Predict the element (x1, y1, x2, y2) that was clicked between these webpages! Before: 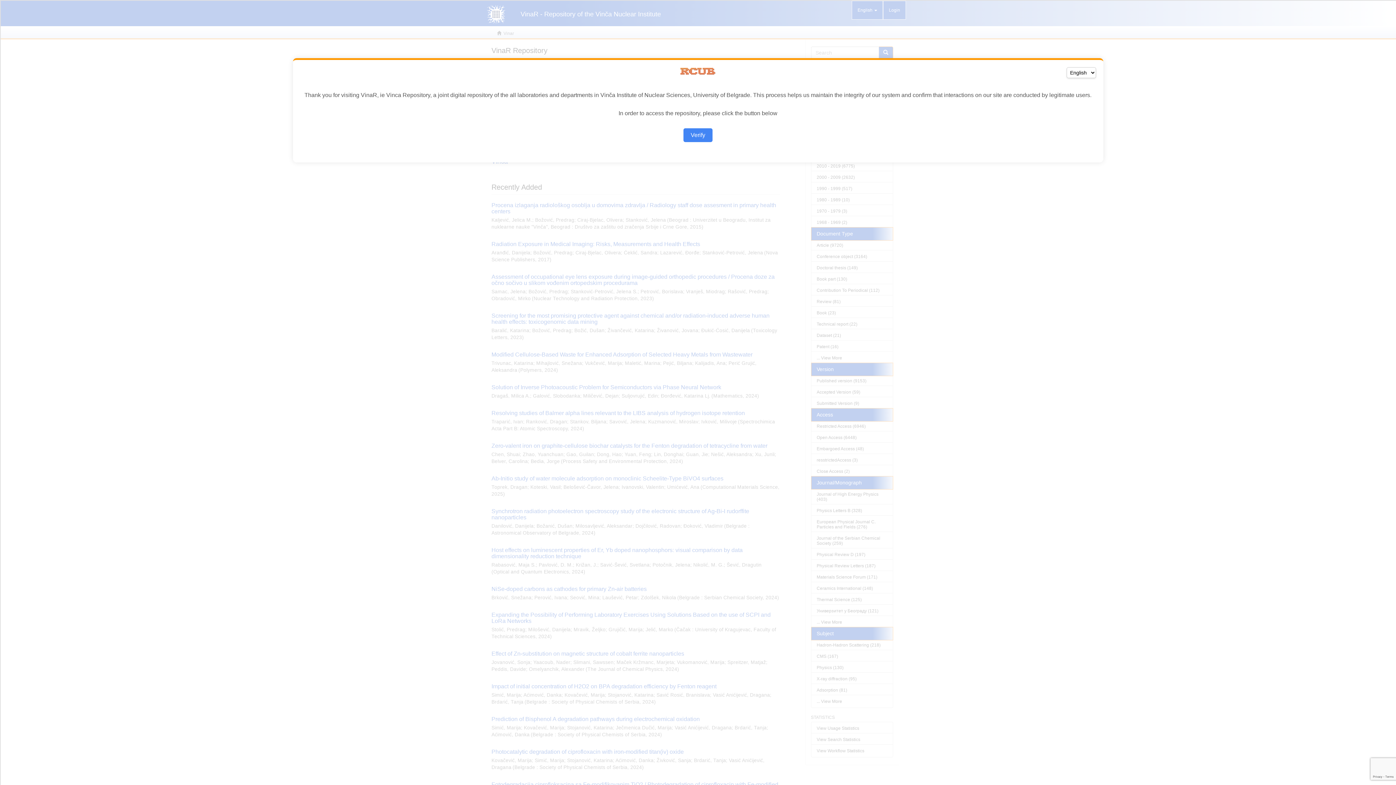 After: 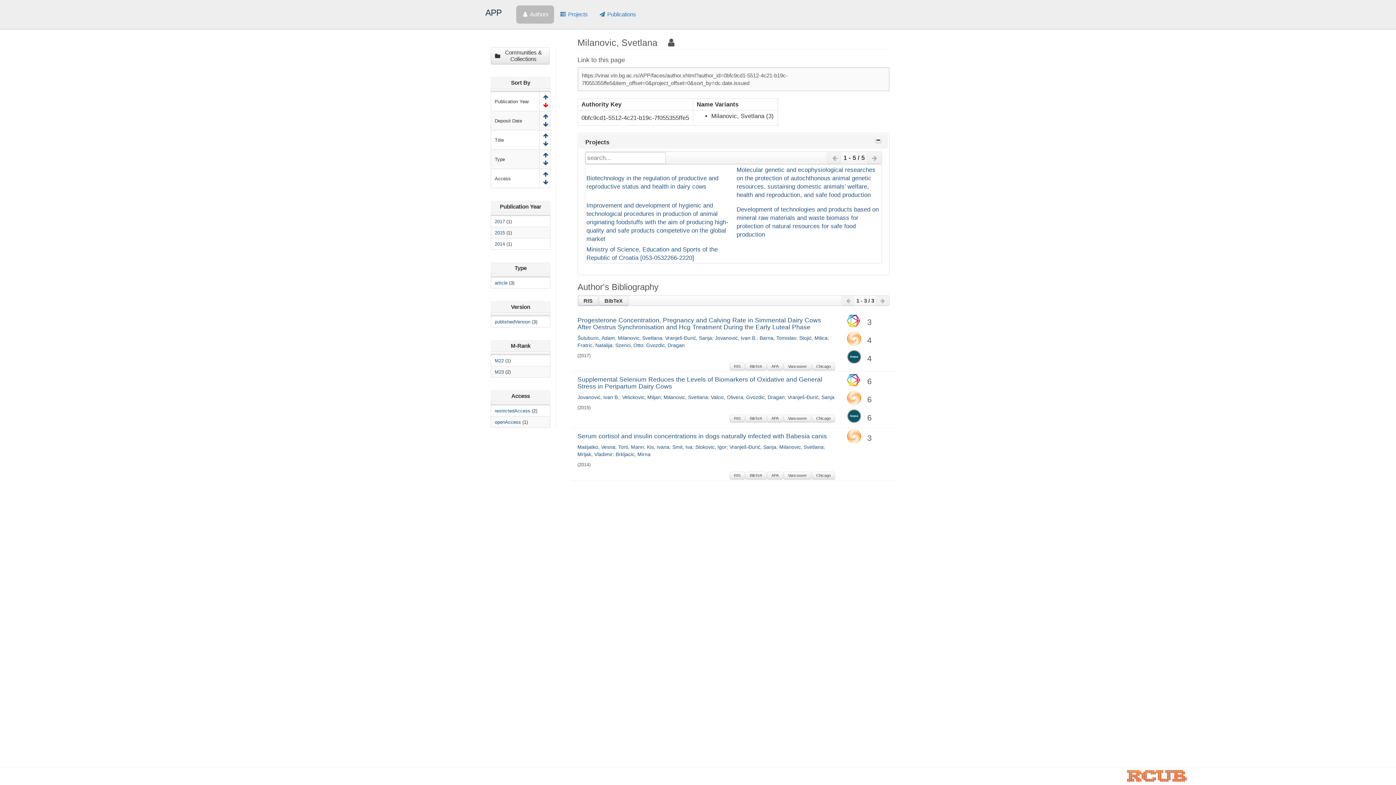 Action: label: Verify bbox: (683, 128, 712, 142)